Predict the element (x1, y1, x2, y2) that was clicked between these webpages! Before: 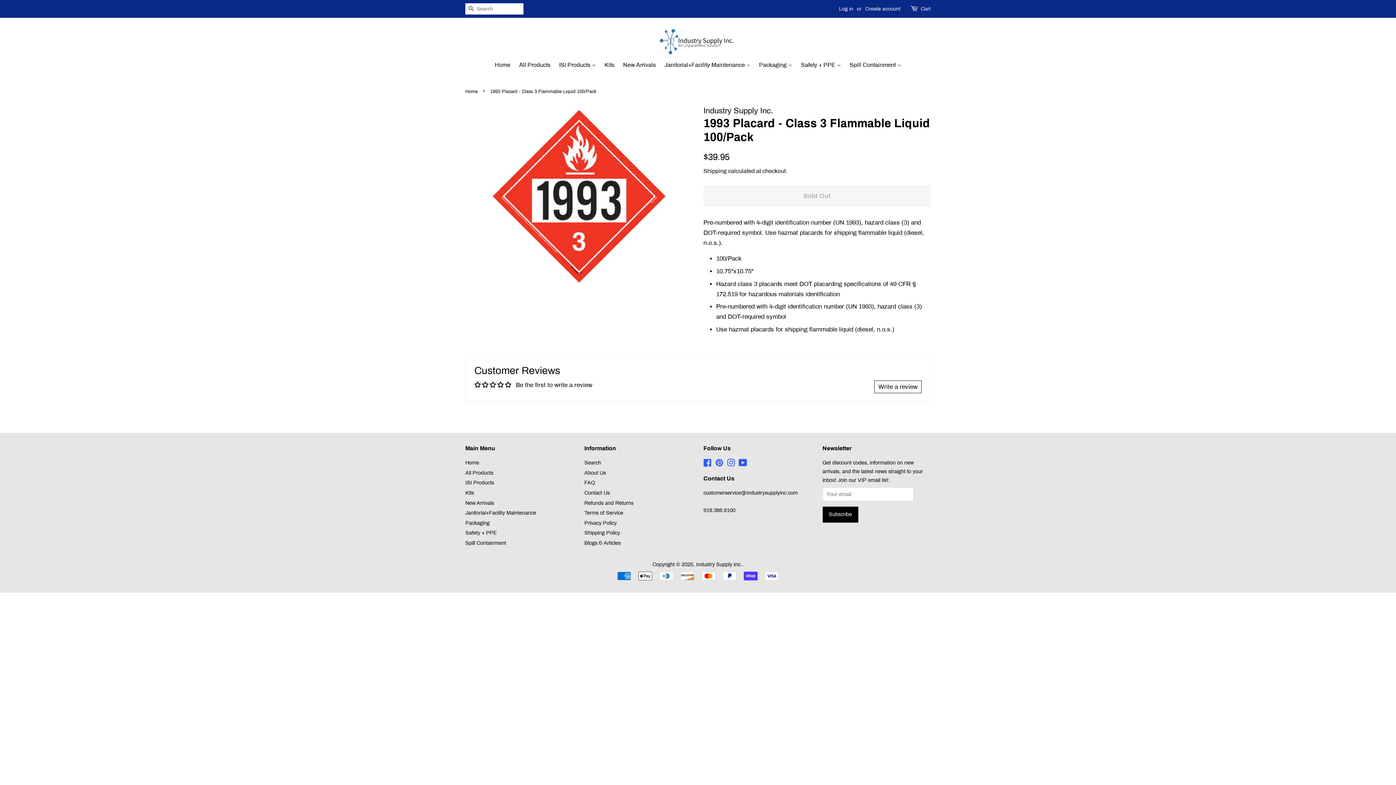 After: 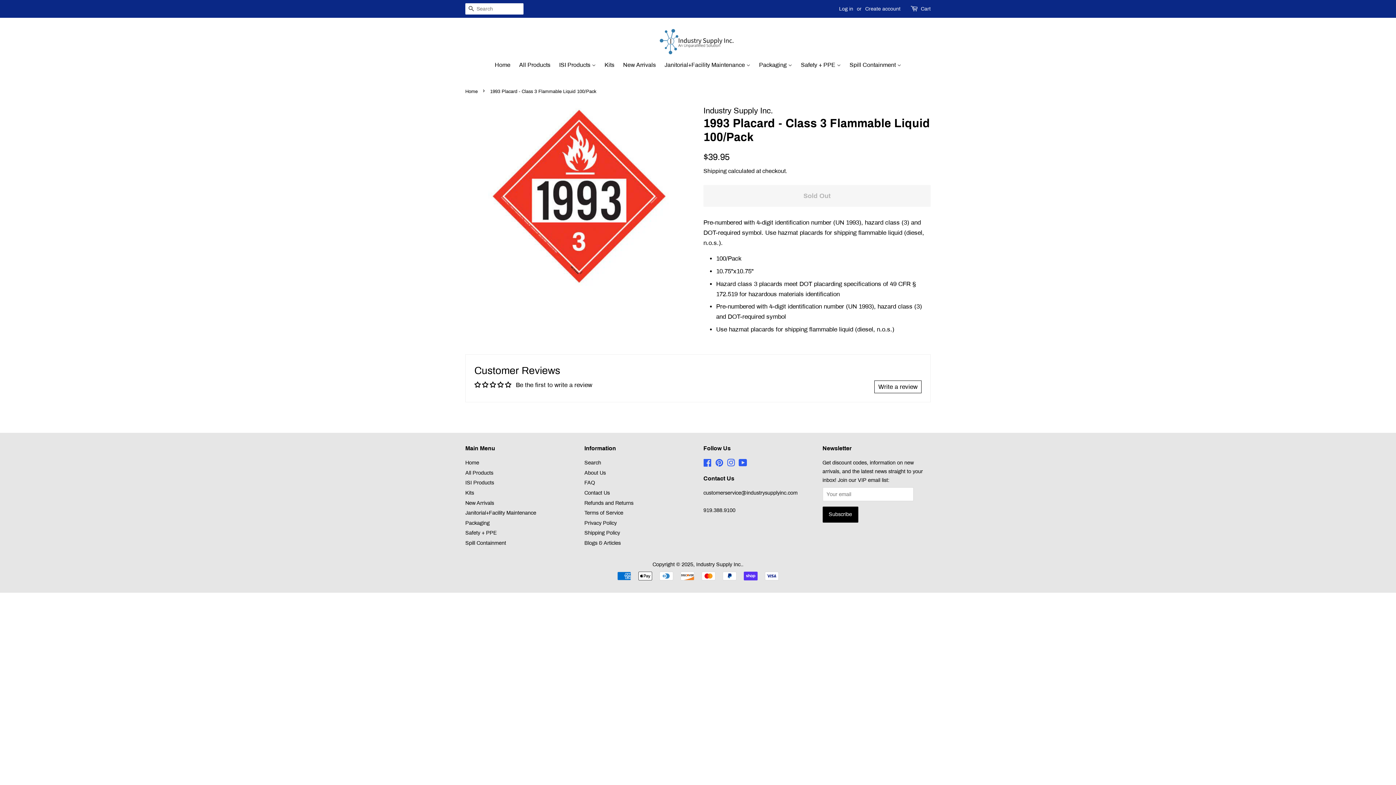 Action: bbox: (505, 381, 511, 388)